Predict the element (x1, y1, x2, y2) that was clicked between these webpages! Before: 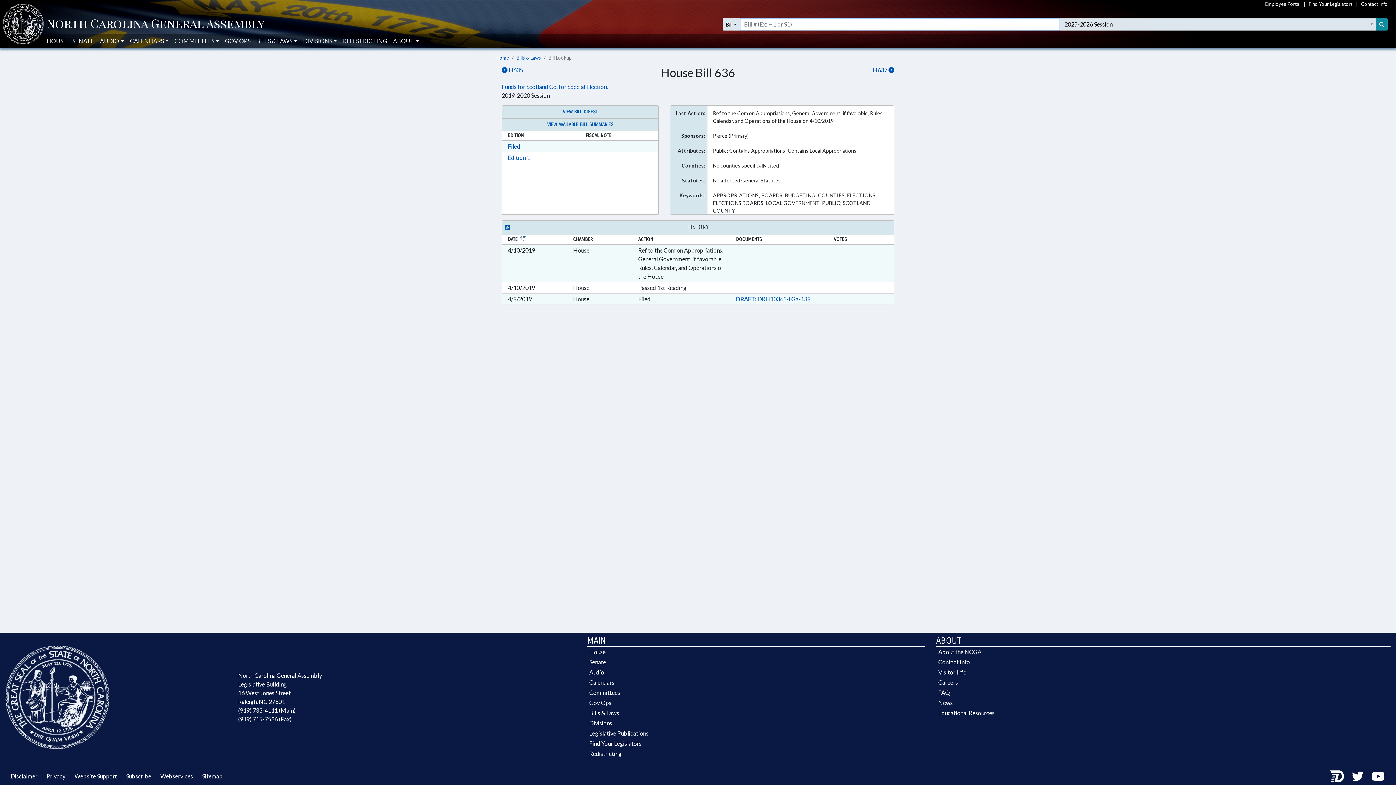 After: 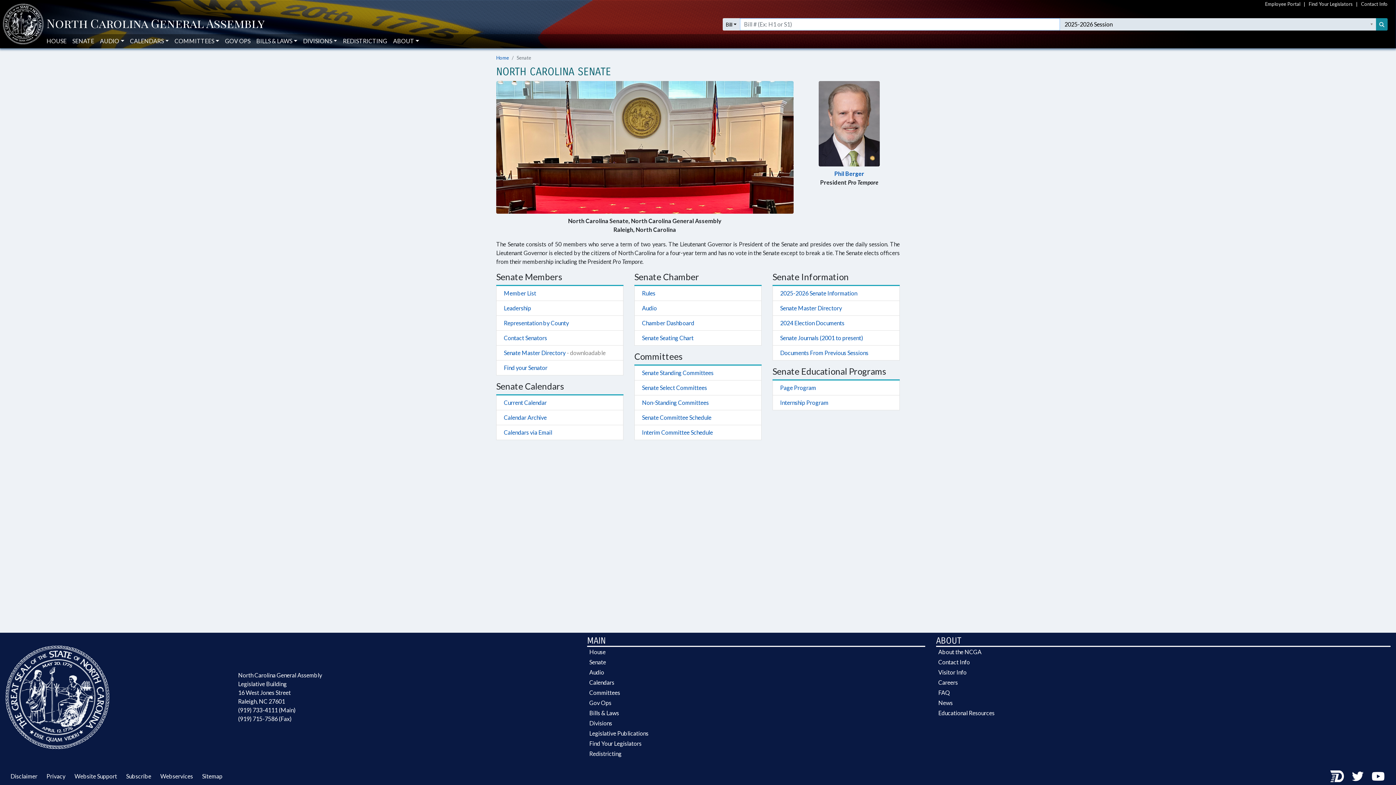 Action: label: Senate bbox: (587, 657, 925, 667)